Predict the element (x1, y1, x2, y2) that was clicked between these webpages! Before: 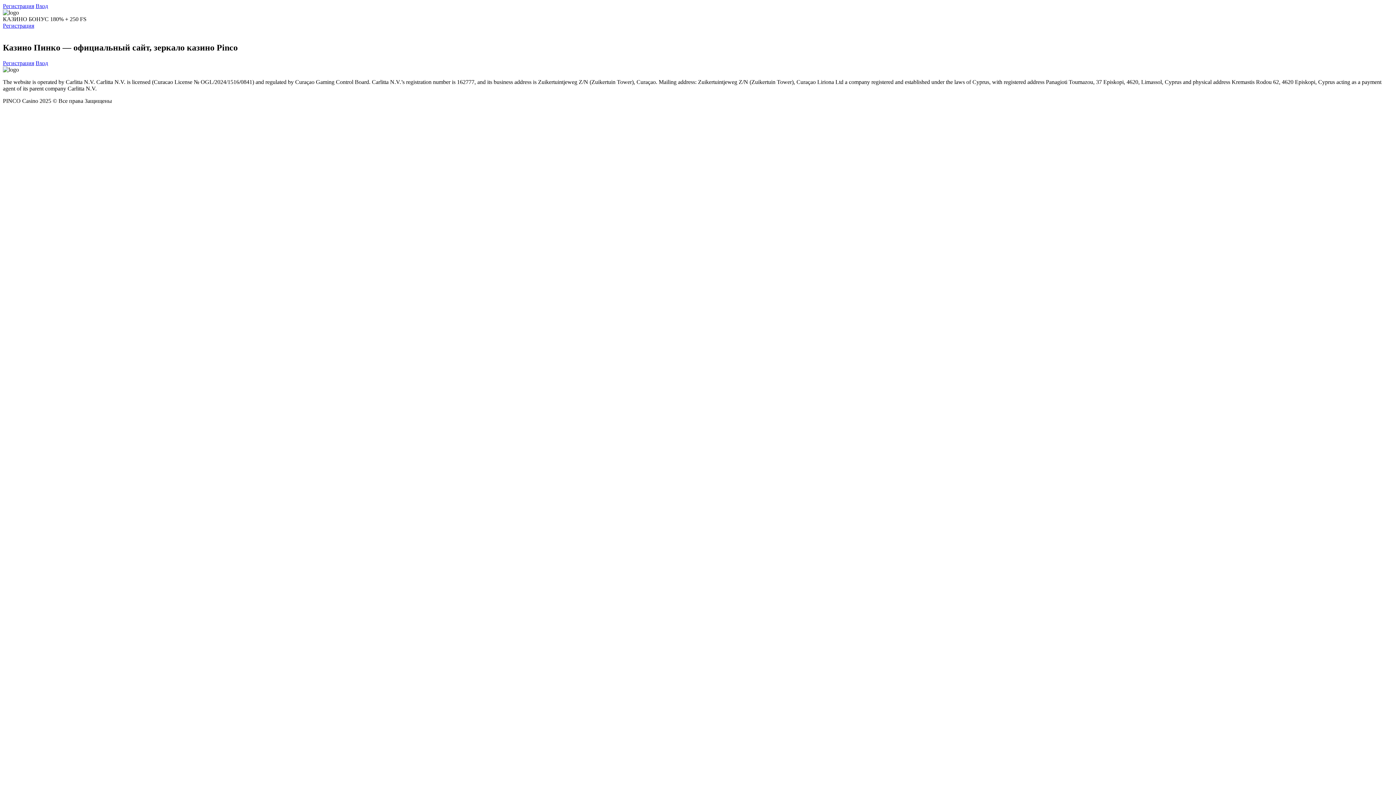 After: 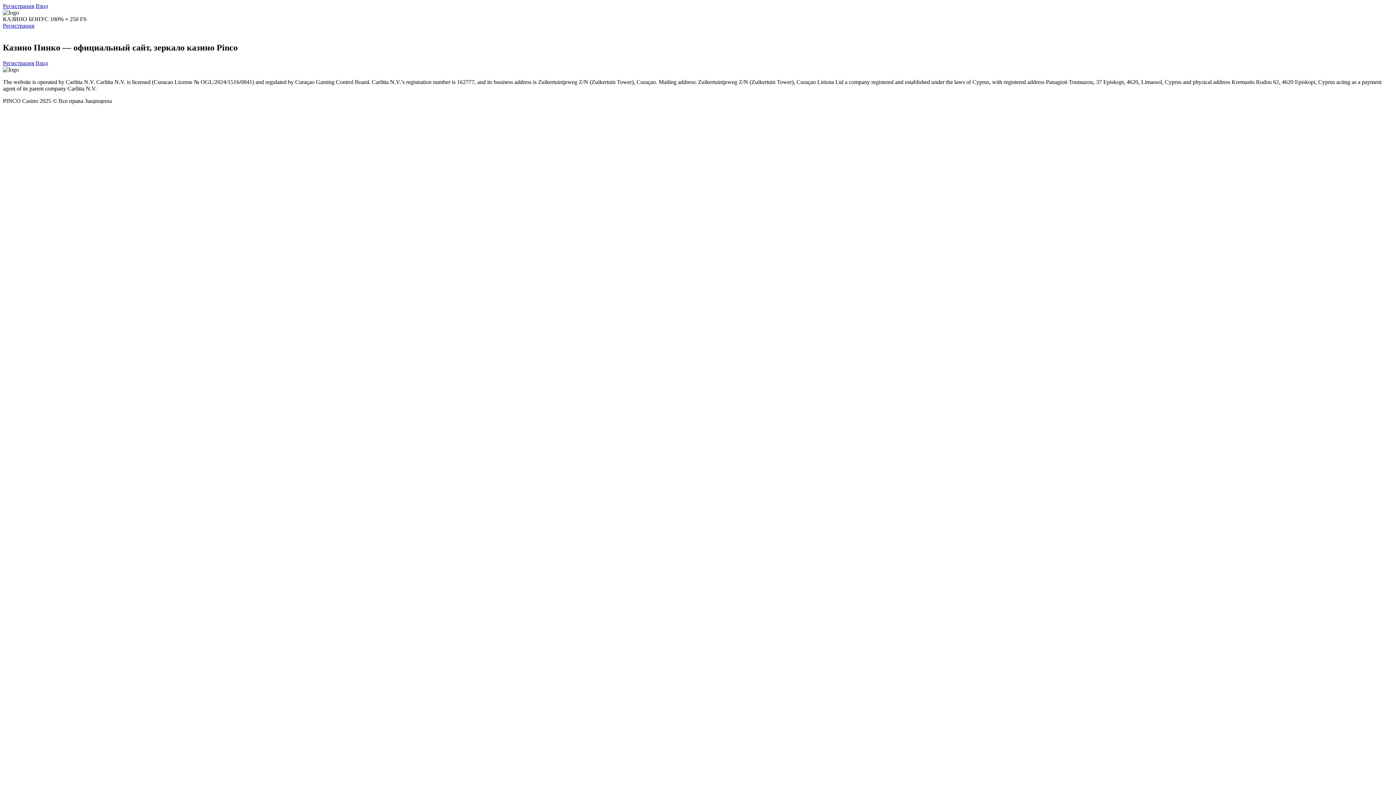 Action: bbox: (35, 59, 48, 66) label: Вход